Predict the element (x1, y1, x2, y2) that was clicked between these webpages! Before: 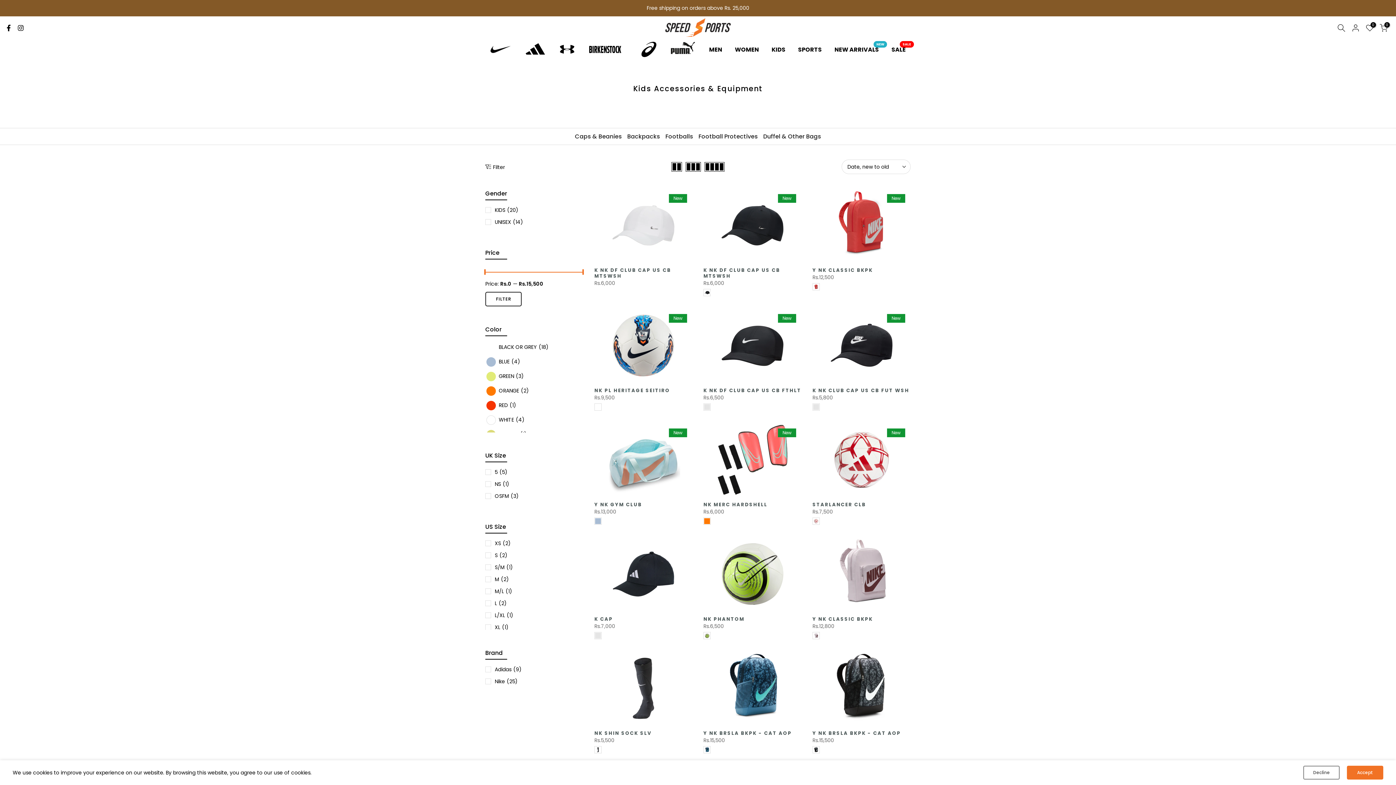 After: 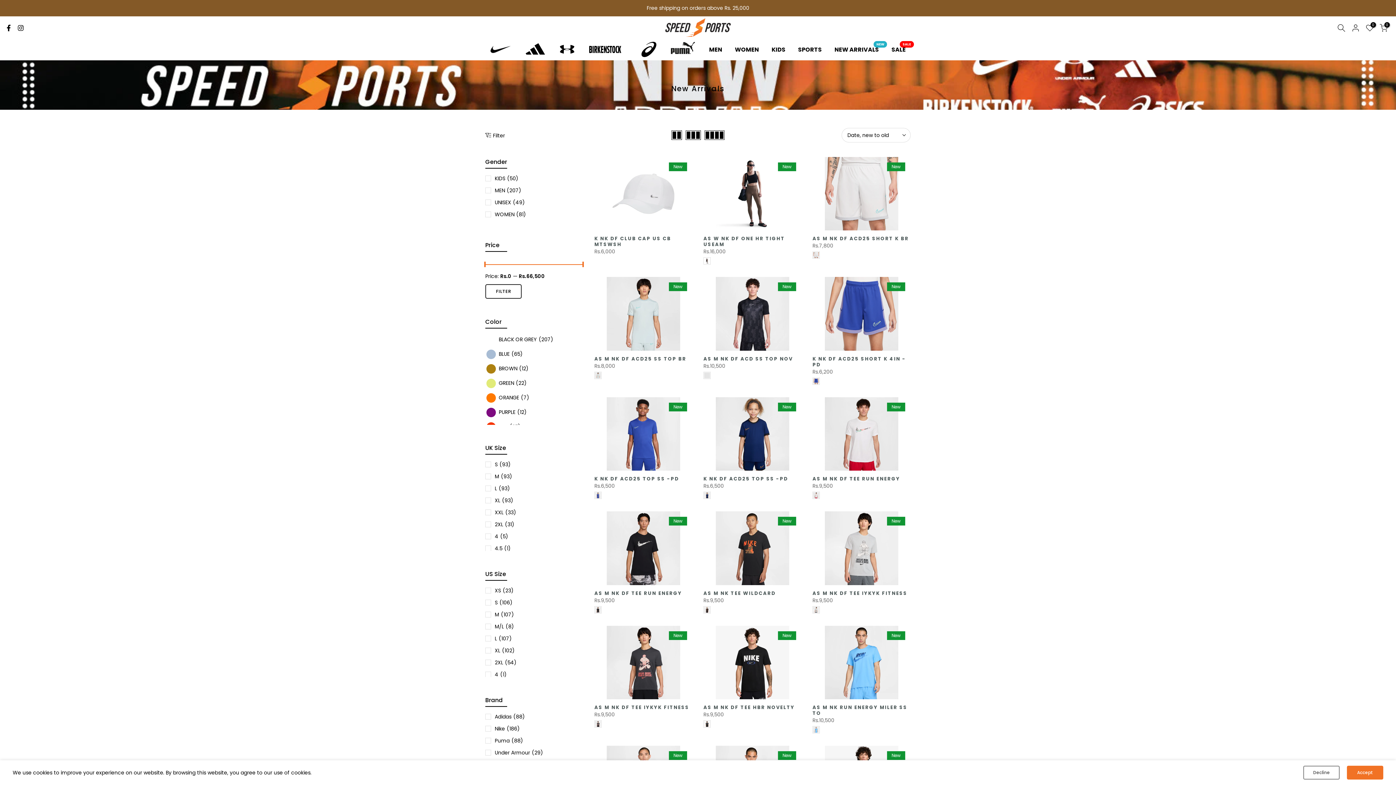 Action: label: NEW ARRIVALS
NEW bbox: (828, 45, 885, 54)